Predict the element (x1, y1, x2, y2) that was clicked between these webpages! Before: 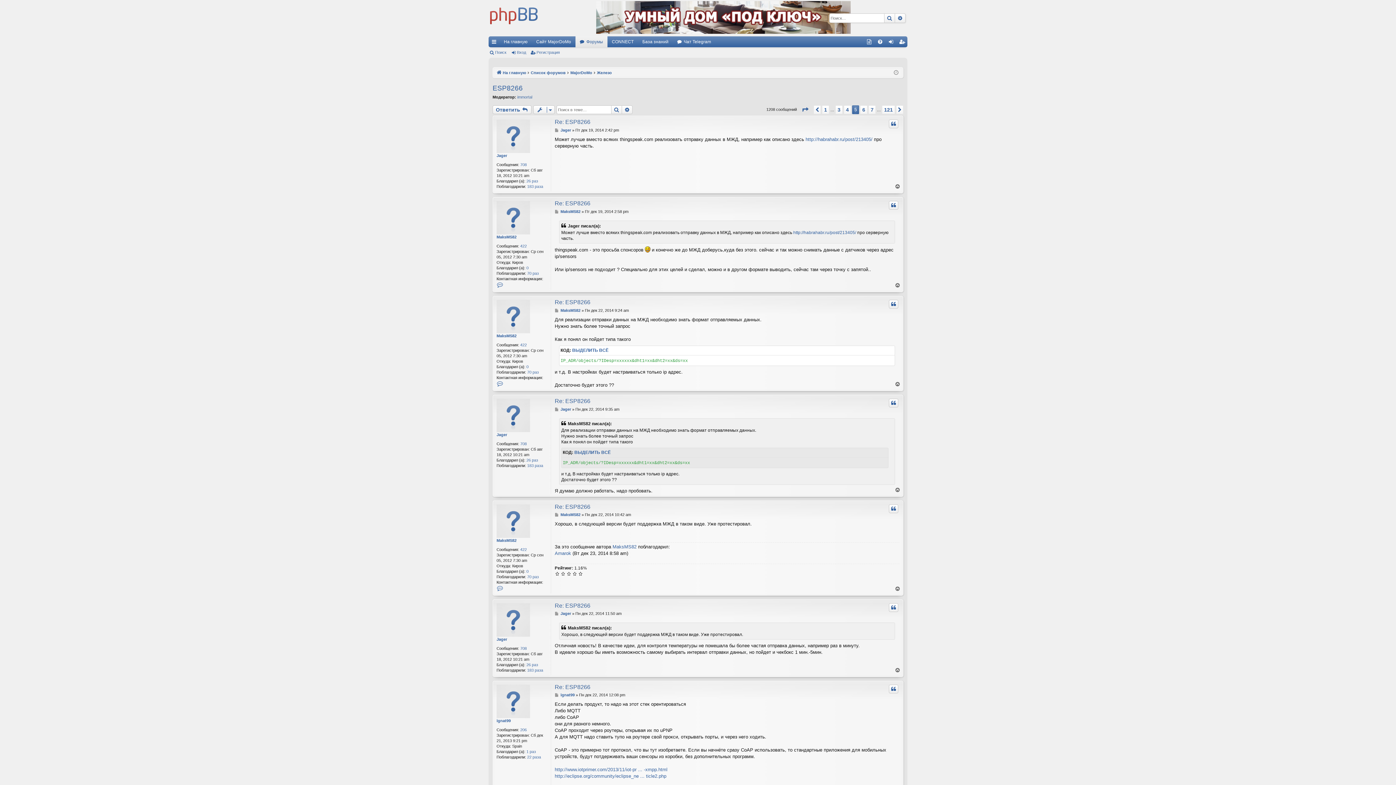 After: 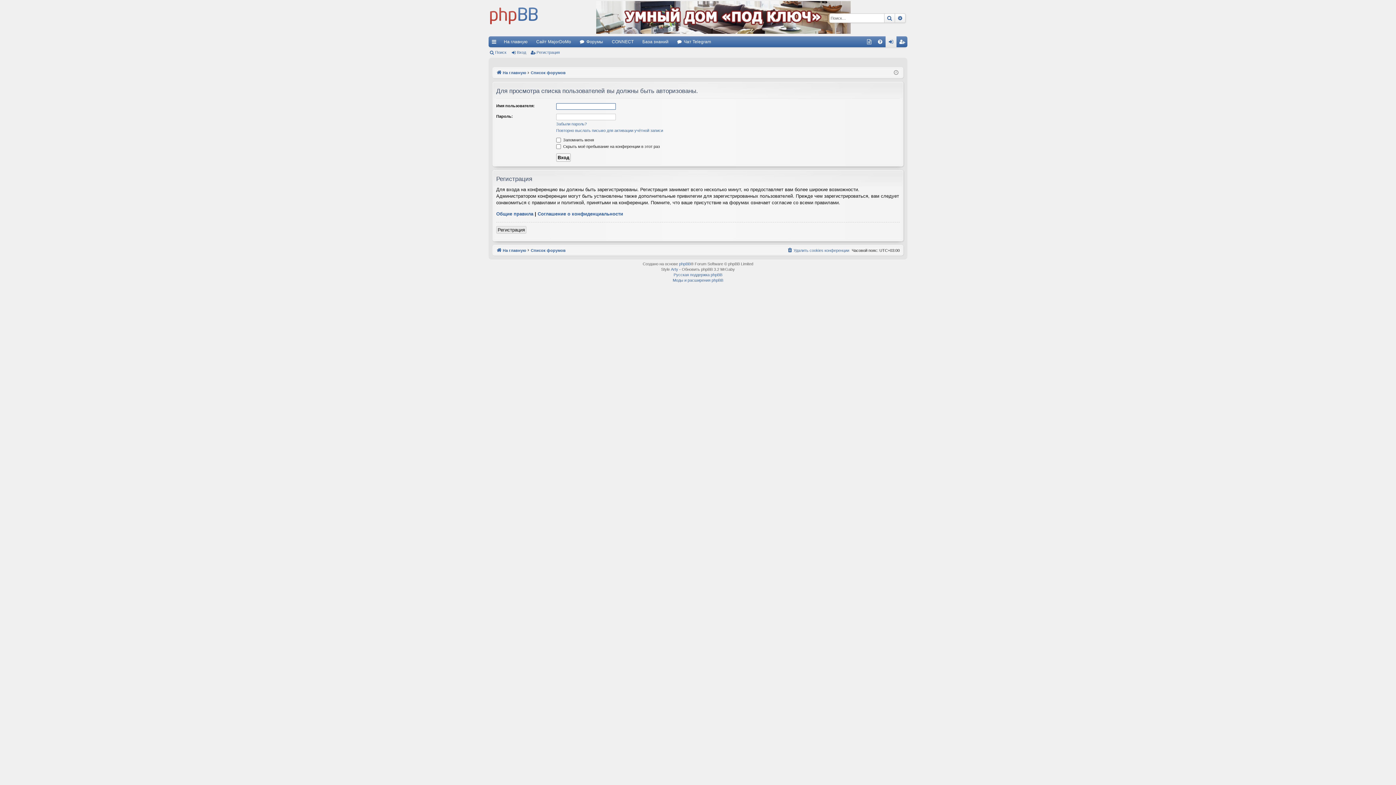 Action: label: 26 раз bbox: (526, 178, 538, 184)